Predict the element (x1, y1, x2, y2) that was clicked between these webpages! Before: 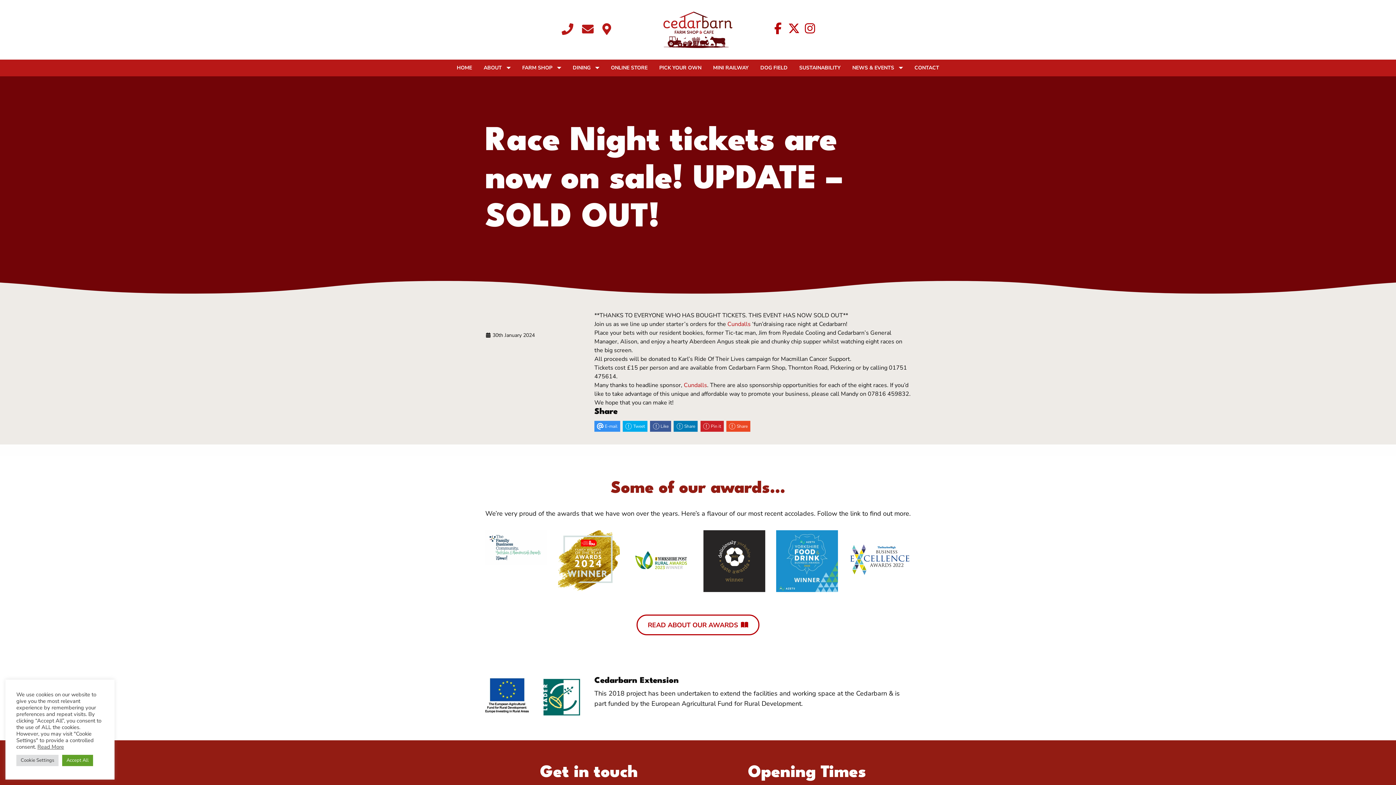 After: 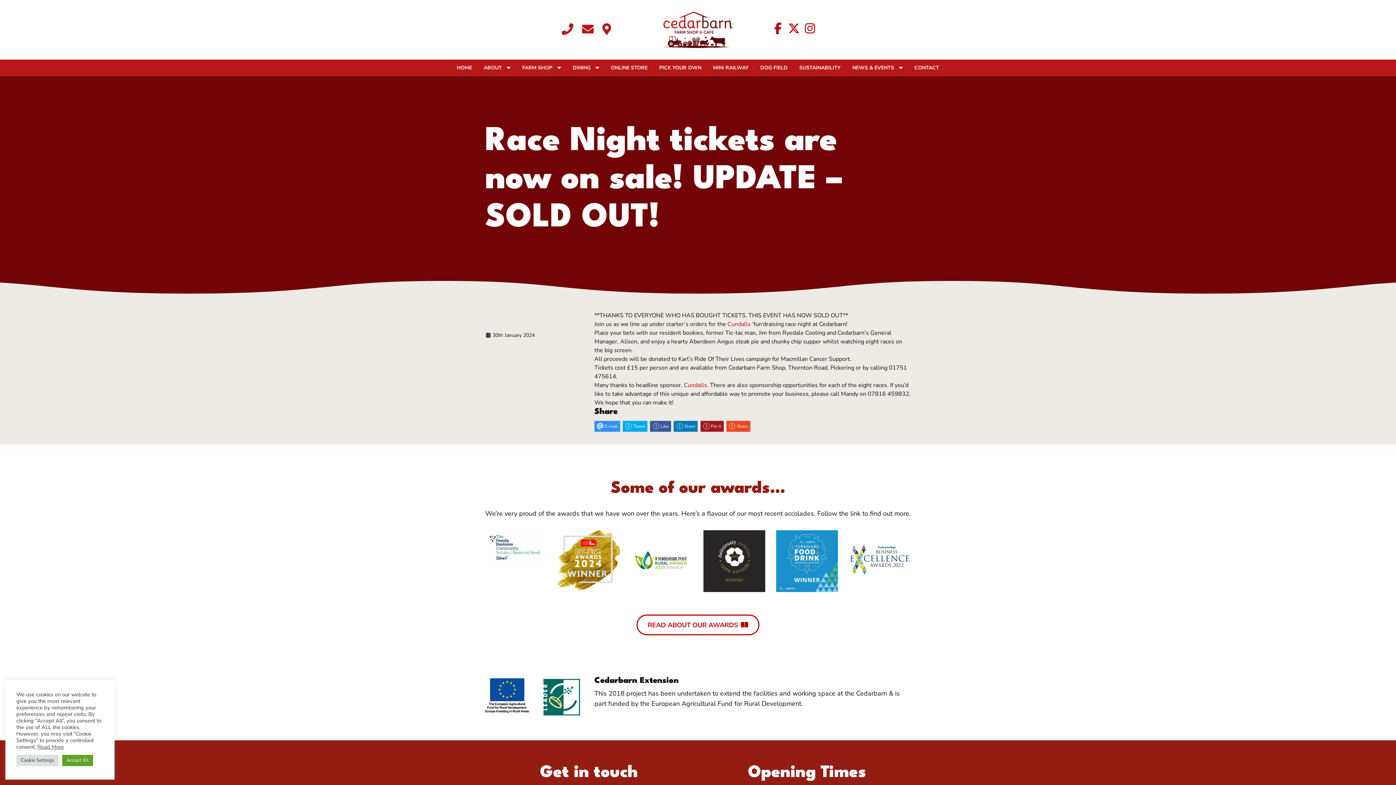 Action: label: Pin it bbox: (700, 420, 723, 431)